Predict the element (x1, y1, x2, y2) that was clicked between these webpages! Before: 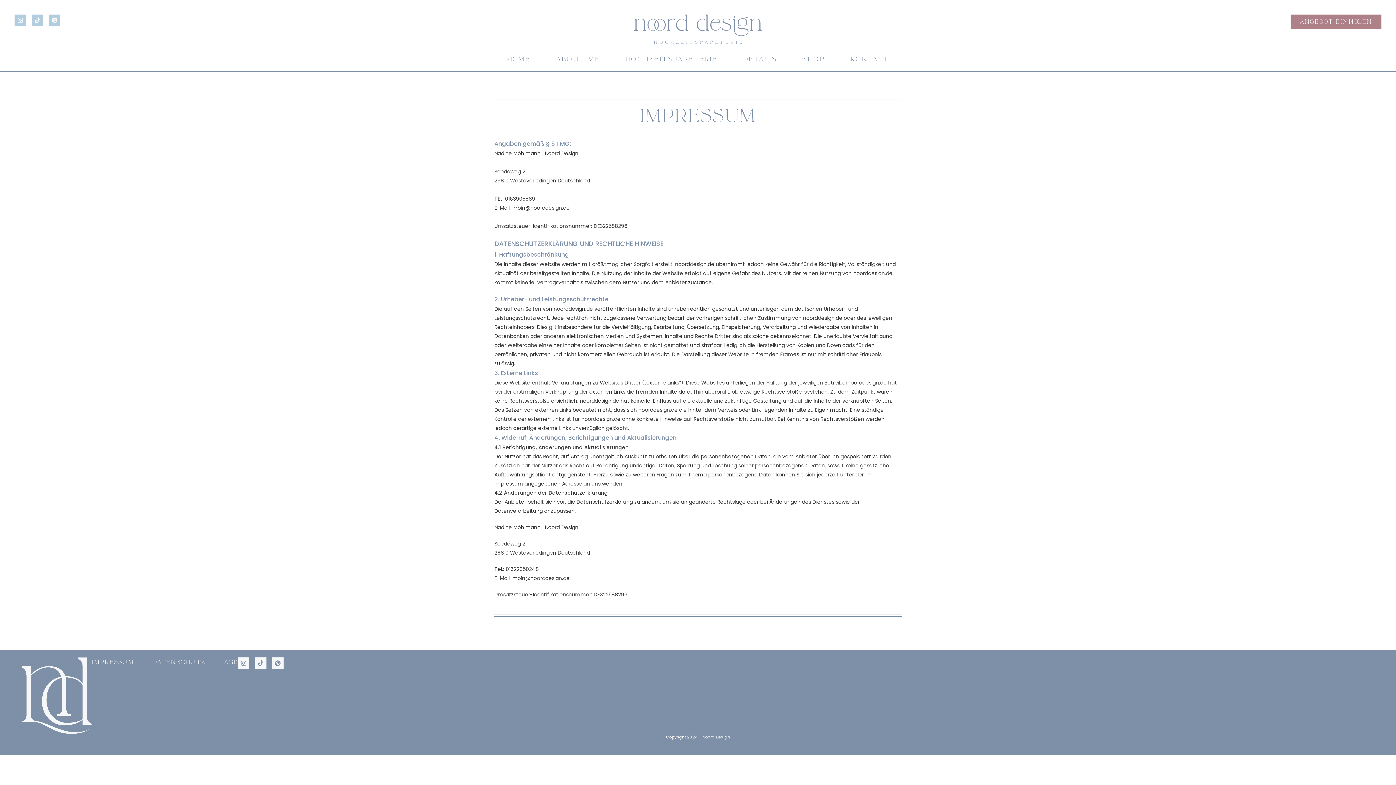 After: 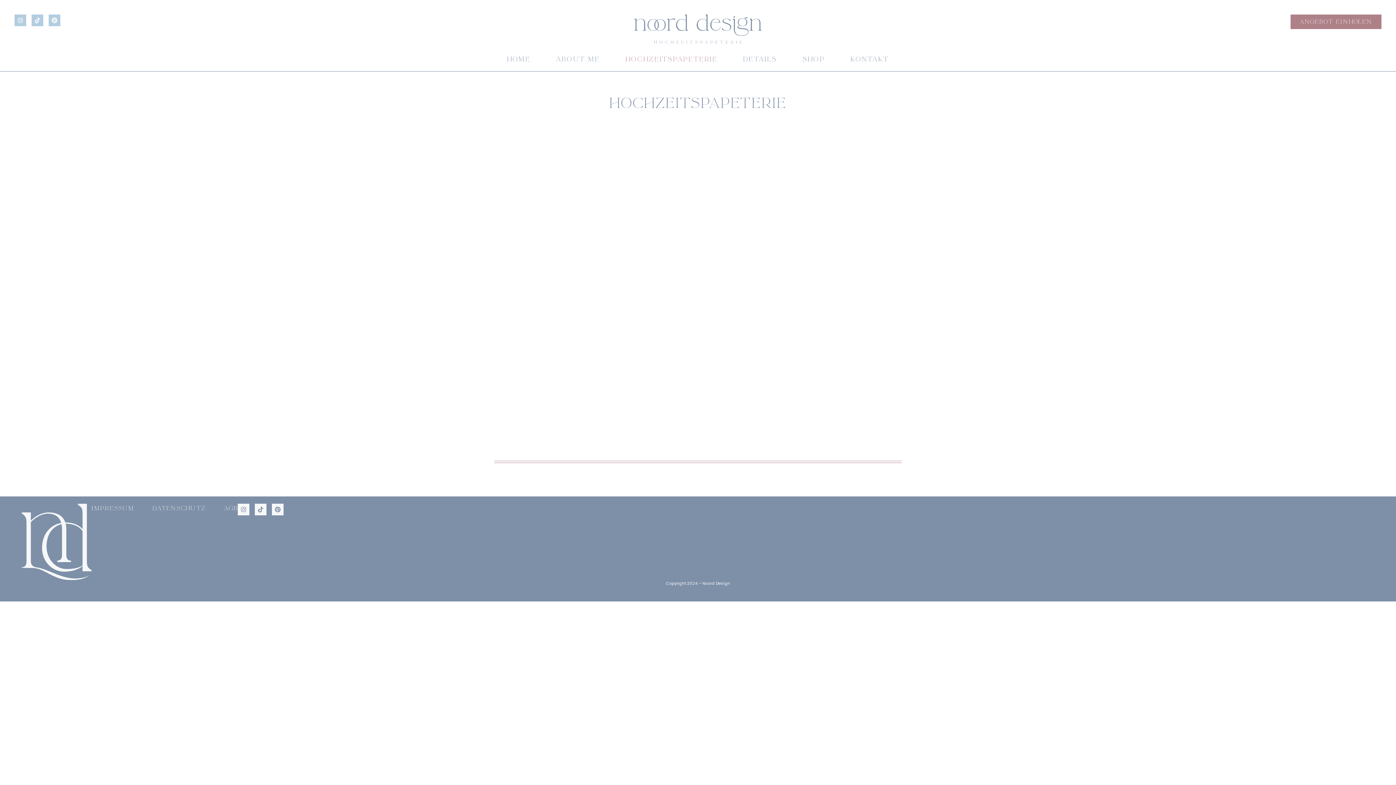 Action: label: HOCHZEITSPAPETERIE bbox: (612, 50, 730, 67)